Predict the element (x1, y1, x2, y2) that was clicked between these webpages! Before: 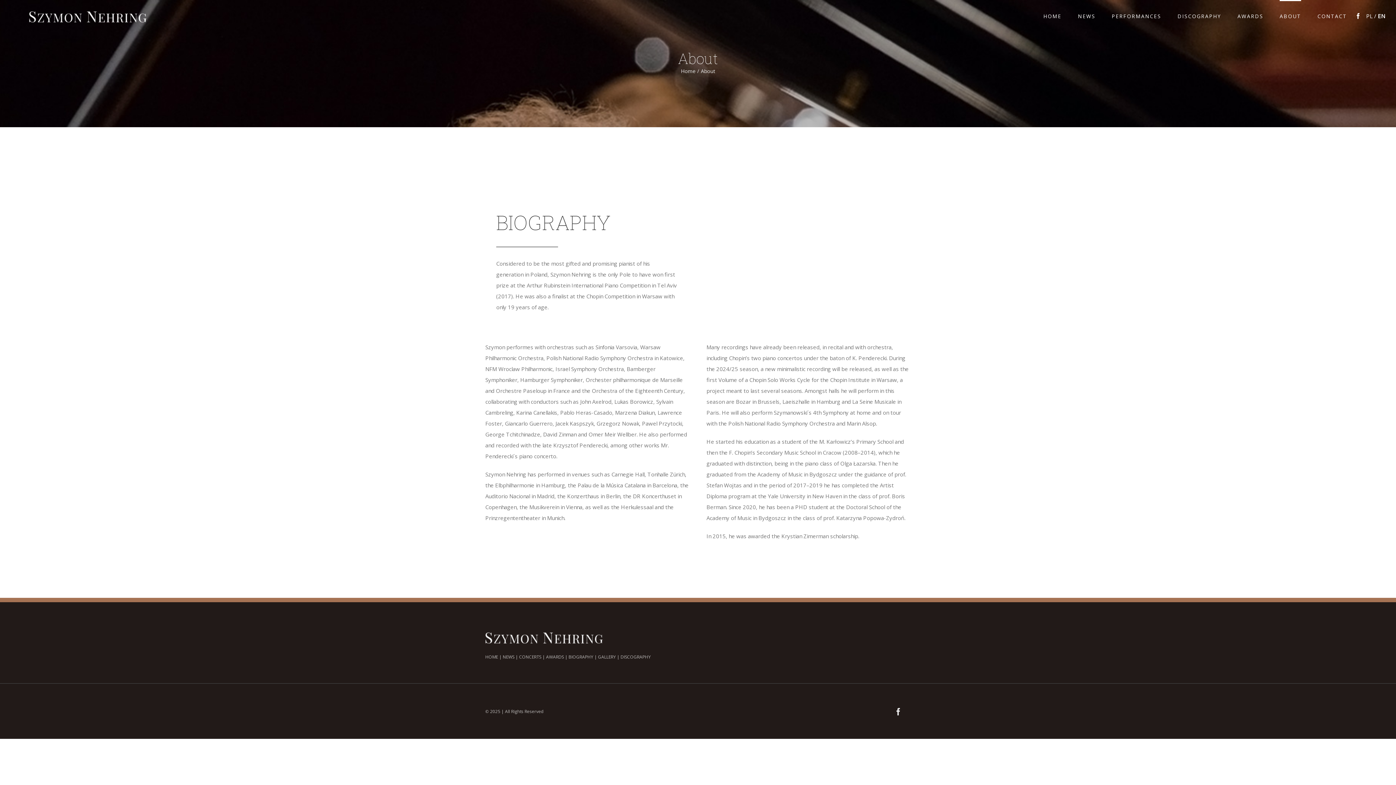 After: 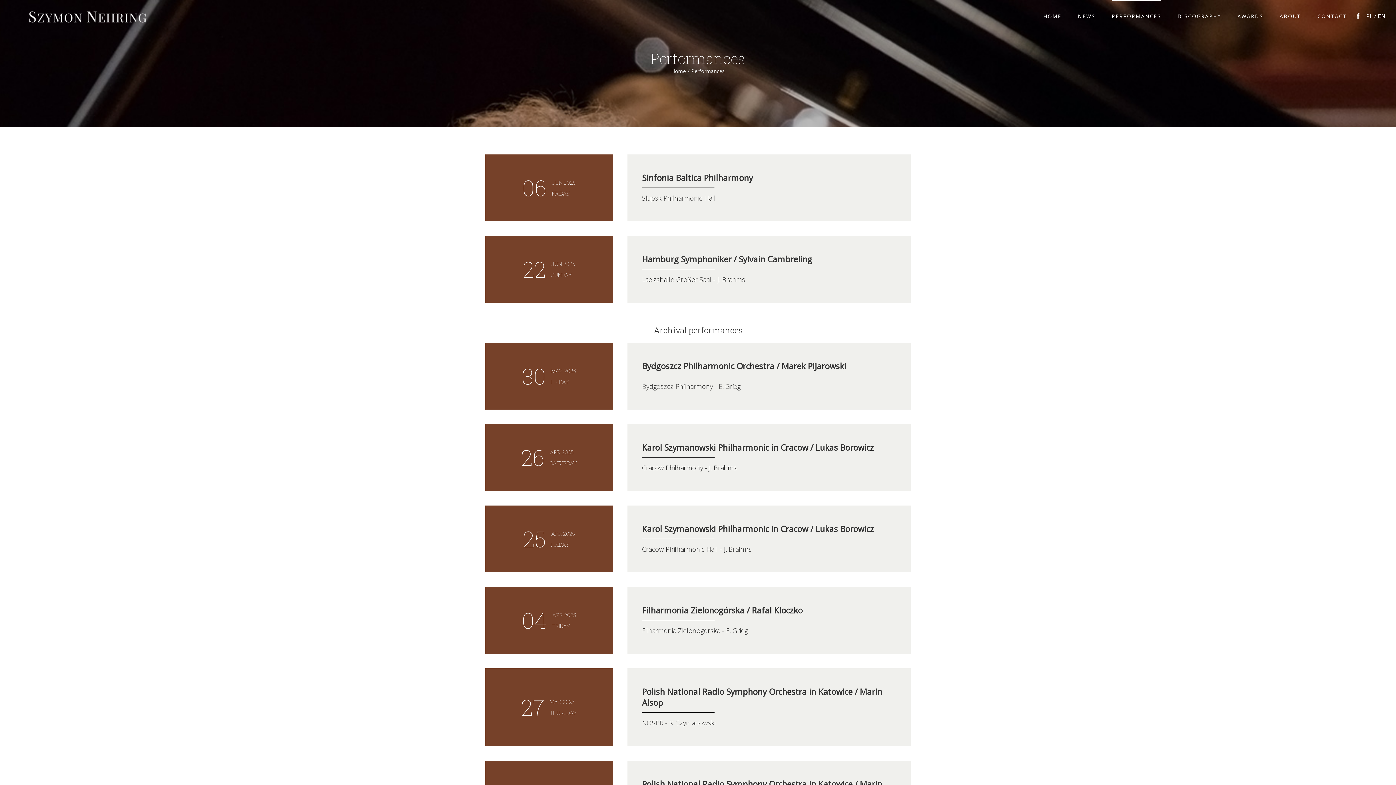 Action: label: PERFORMANCES bbox: (1112, 0, 1161, 31)